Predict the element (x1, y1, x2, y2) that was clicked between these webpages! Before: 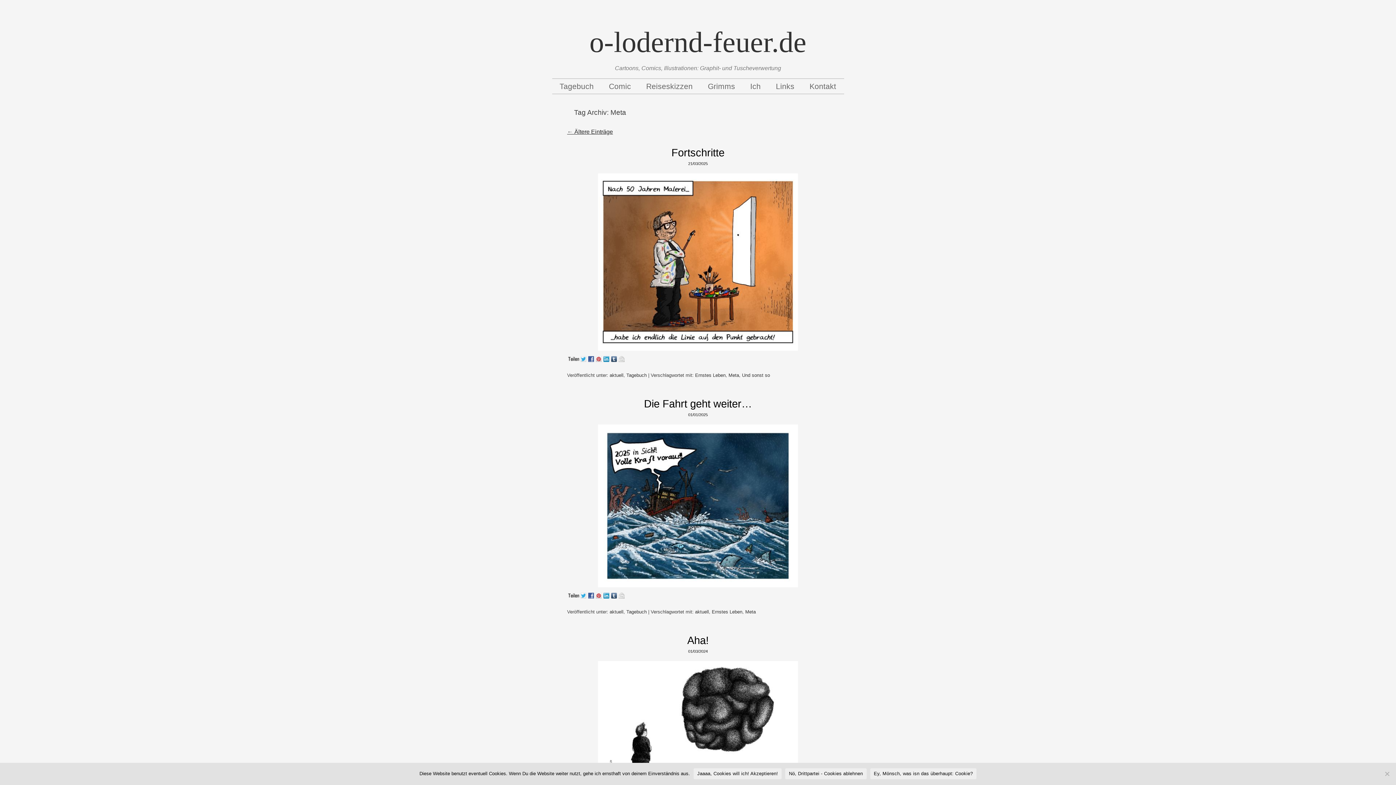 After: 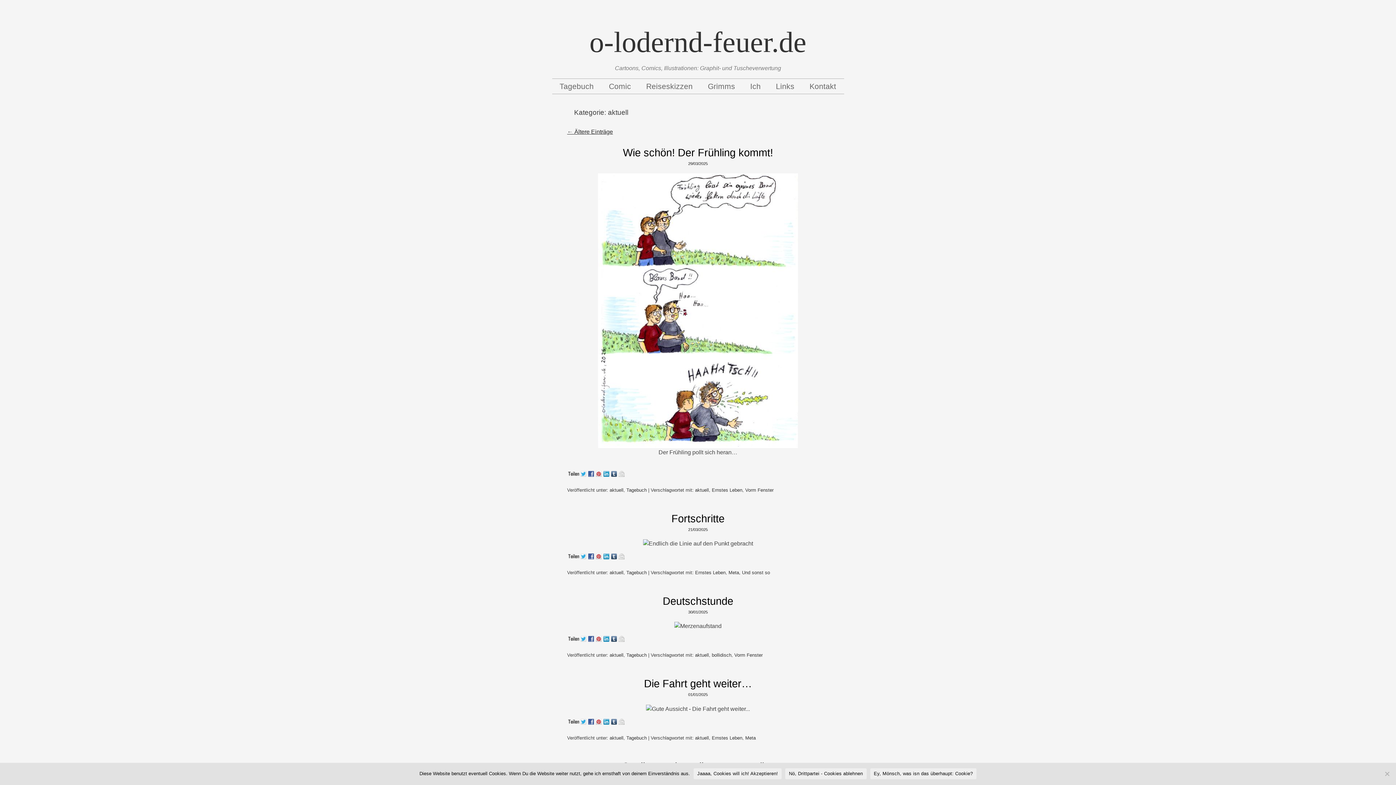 Action: bbox: (609, 609, 623, 615) label: aktuell